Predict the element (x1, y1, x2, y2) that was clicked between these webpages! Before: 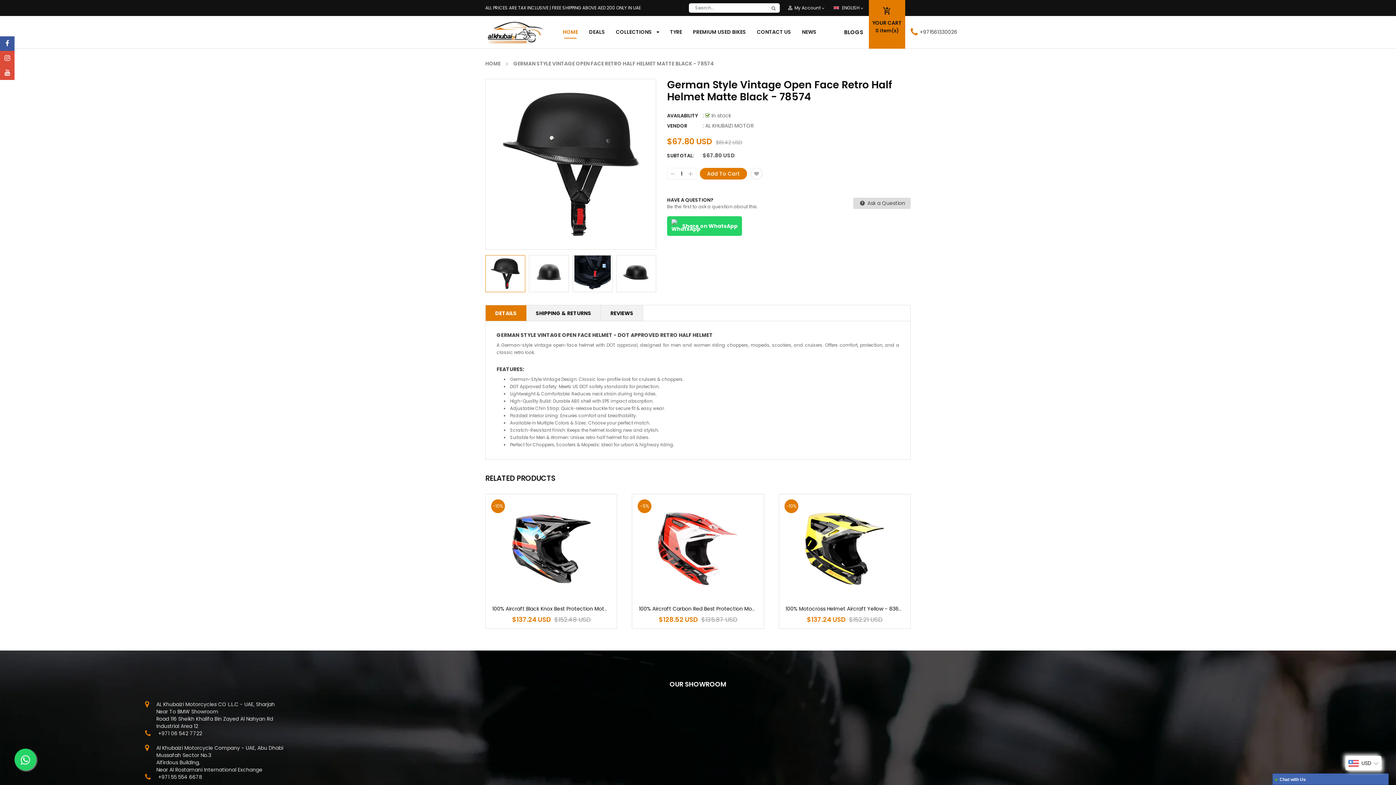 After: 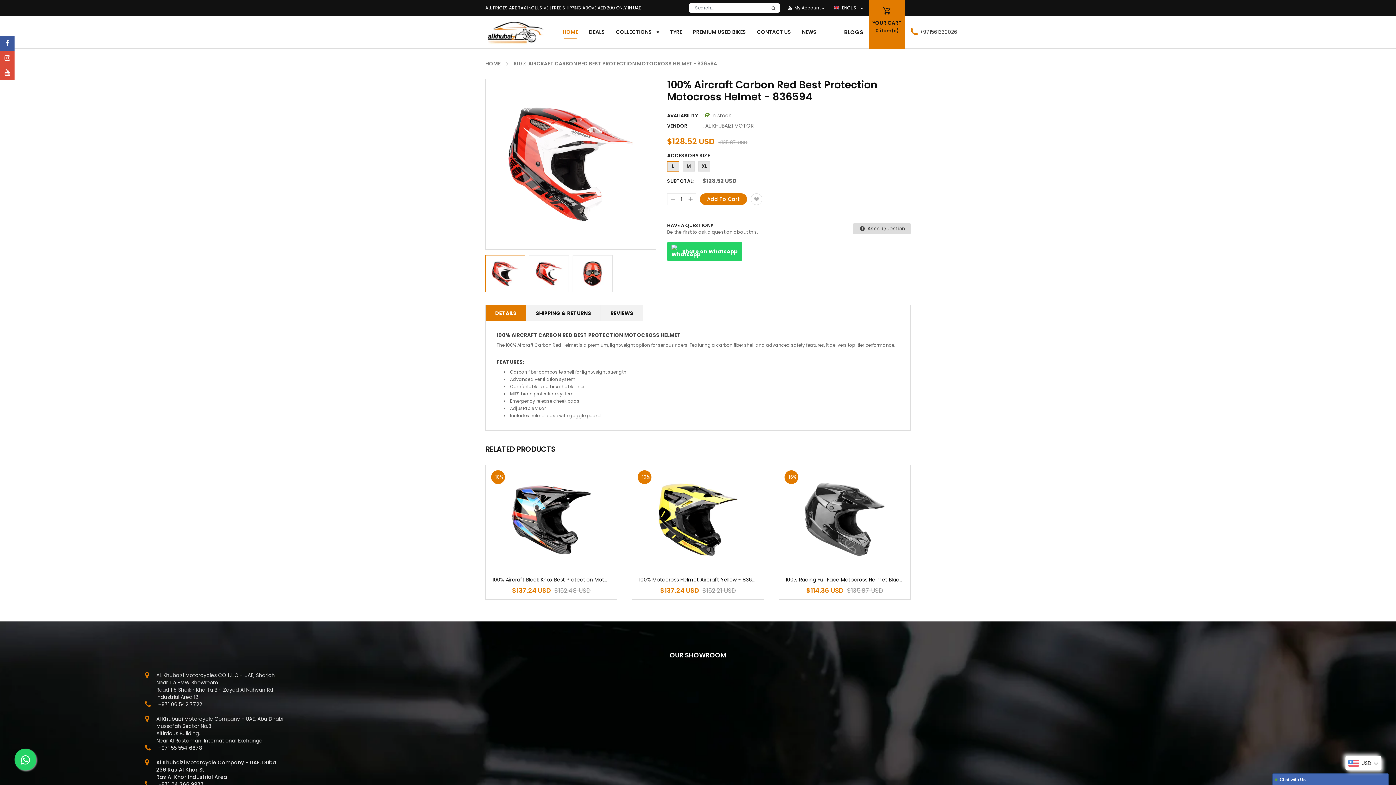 Action: label: 100% Aircraft Carbon Red Best Protection Motocross Helmet - 836594 bbox: (639, 605, 816, 612)